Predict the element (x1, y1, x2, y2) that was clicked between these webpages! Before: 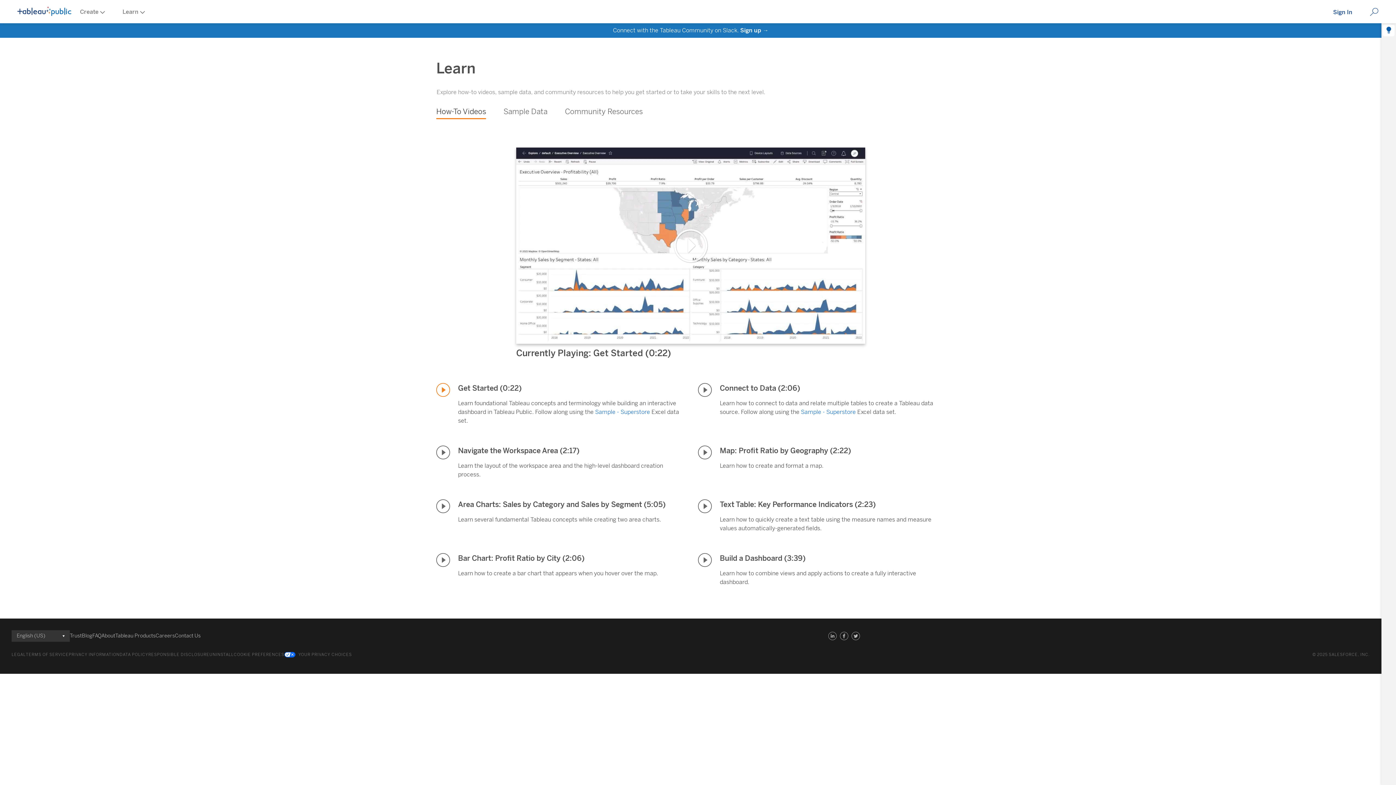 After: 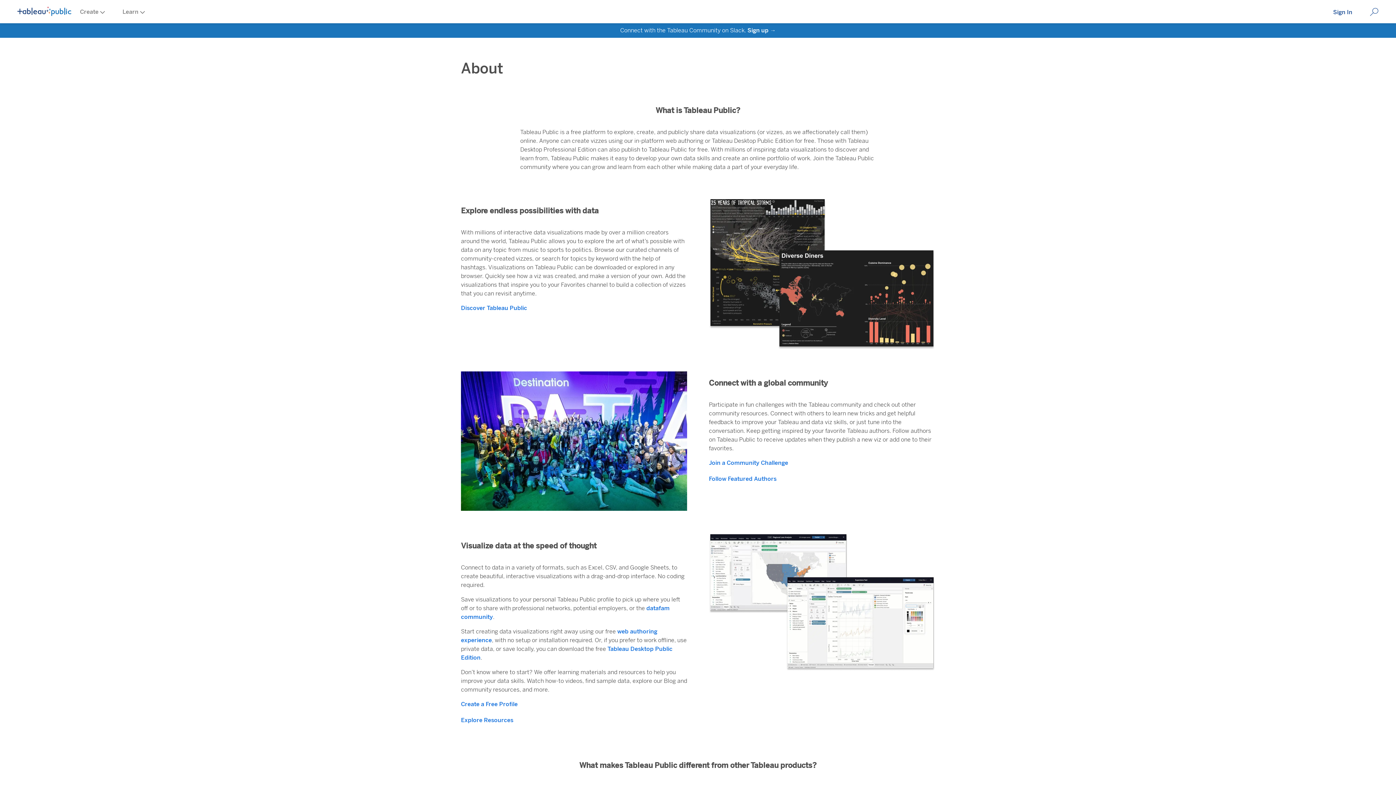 Action: bbox: (101, 632, 115, 640) label: About